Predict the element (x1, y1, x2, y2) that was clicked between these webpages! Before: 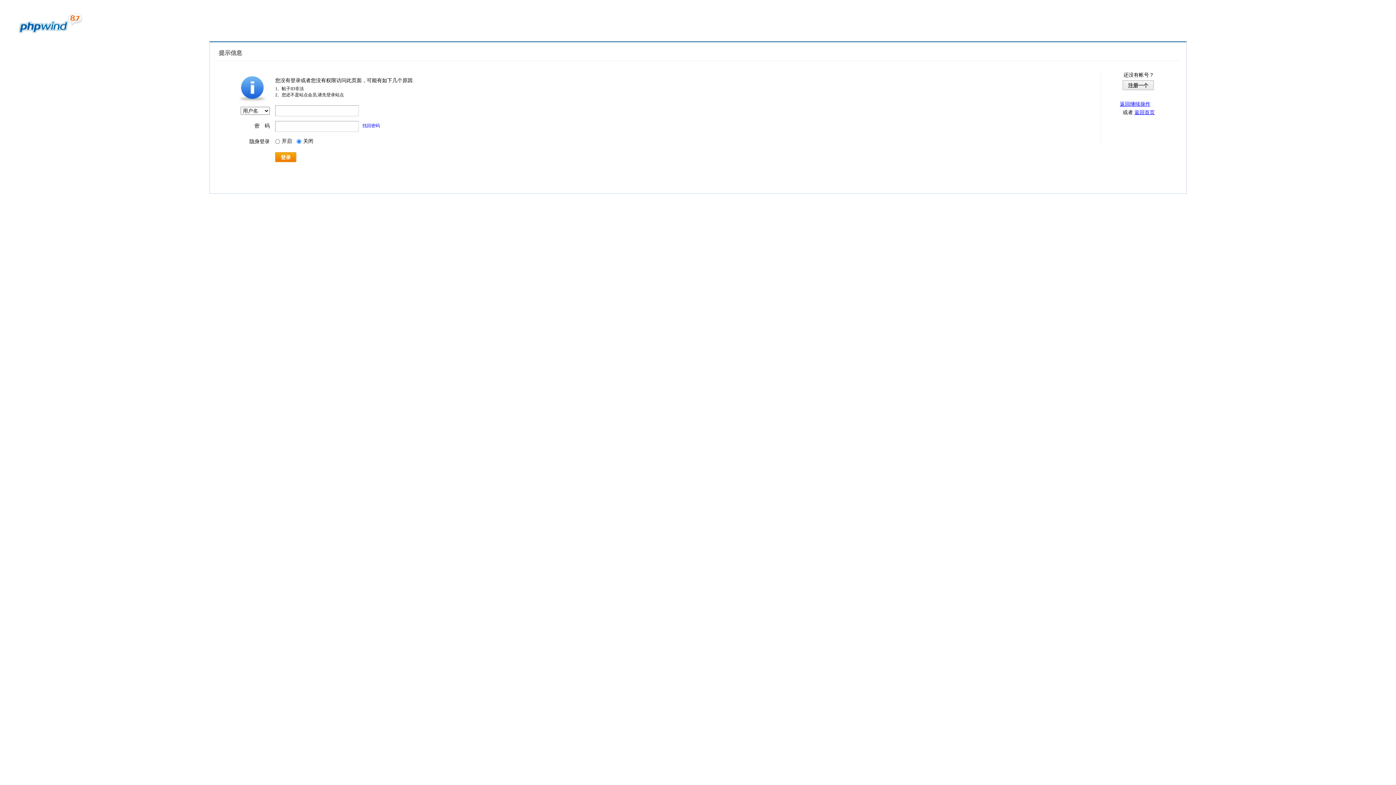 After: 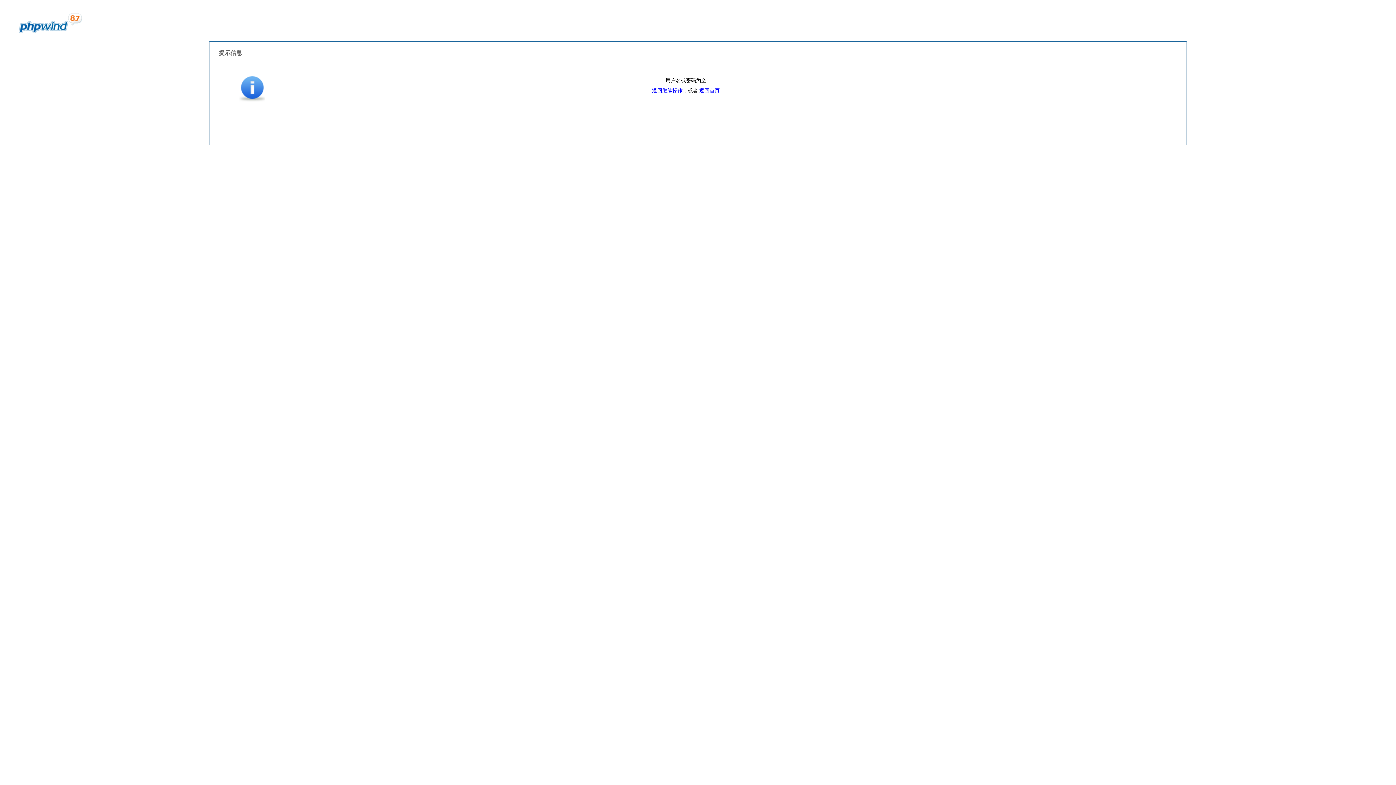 Action: bbox: (275, 152, 296, 162) label: 登录